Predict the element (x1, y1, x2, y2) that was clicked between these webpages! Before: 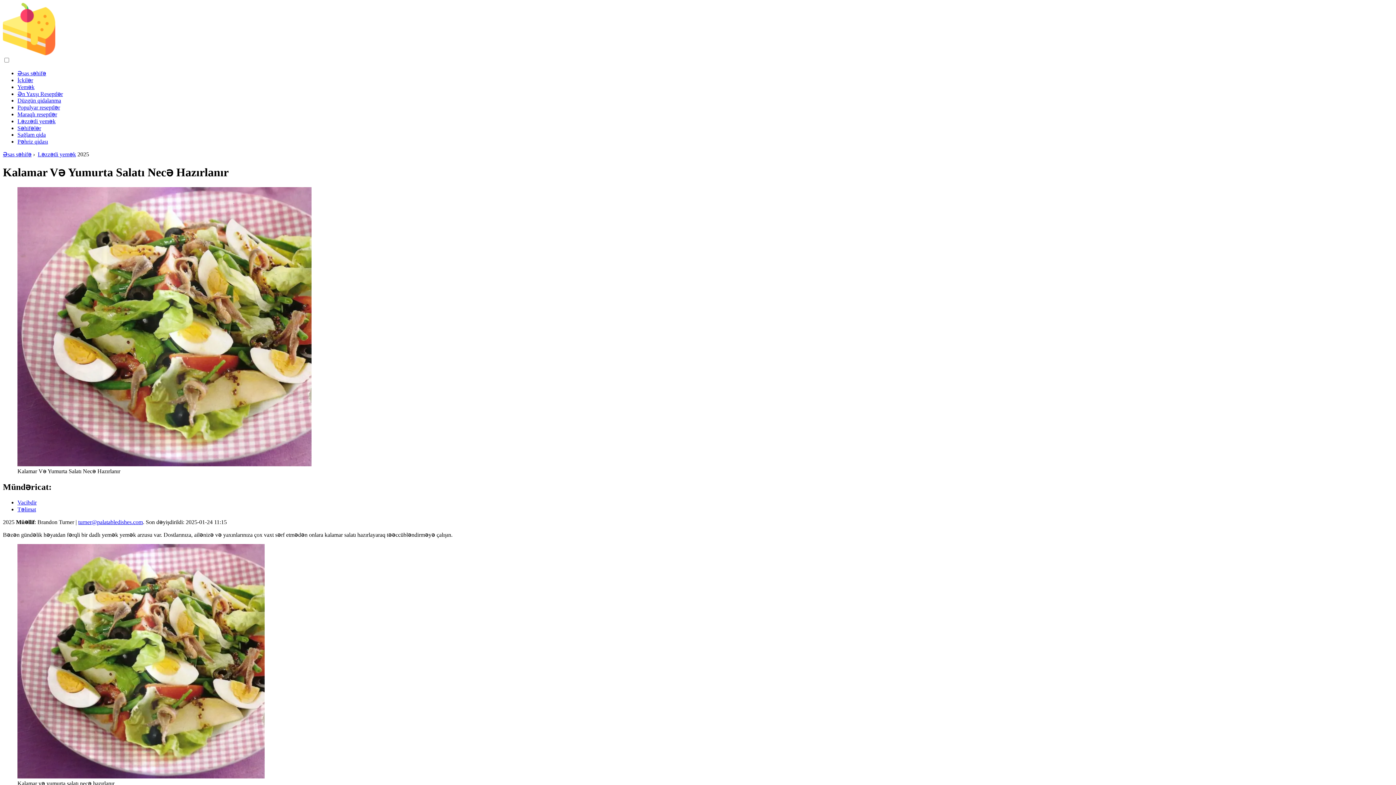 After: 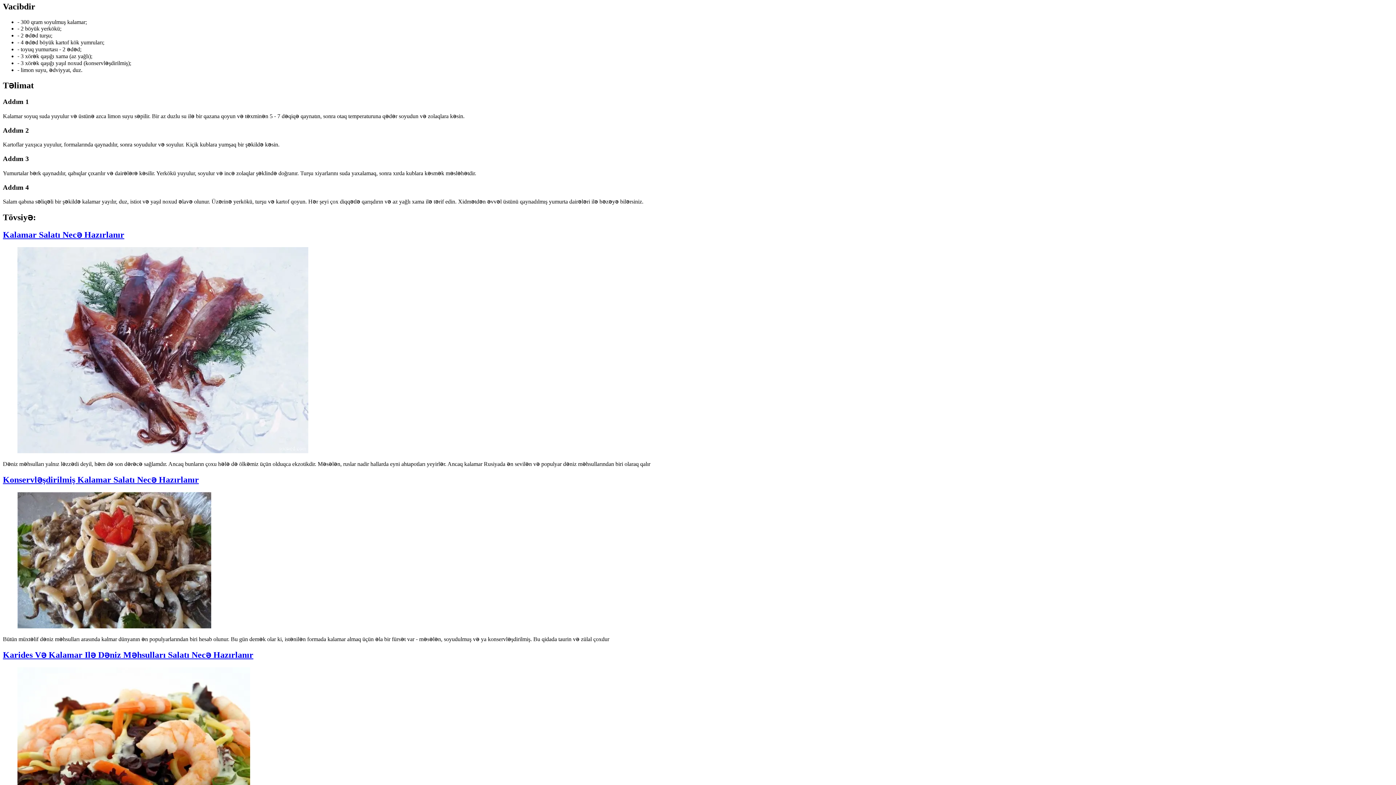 Action: bbox: (17, 499, 36, 505) label: Vacibdir